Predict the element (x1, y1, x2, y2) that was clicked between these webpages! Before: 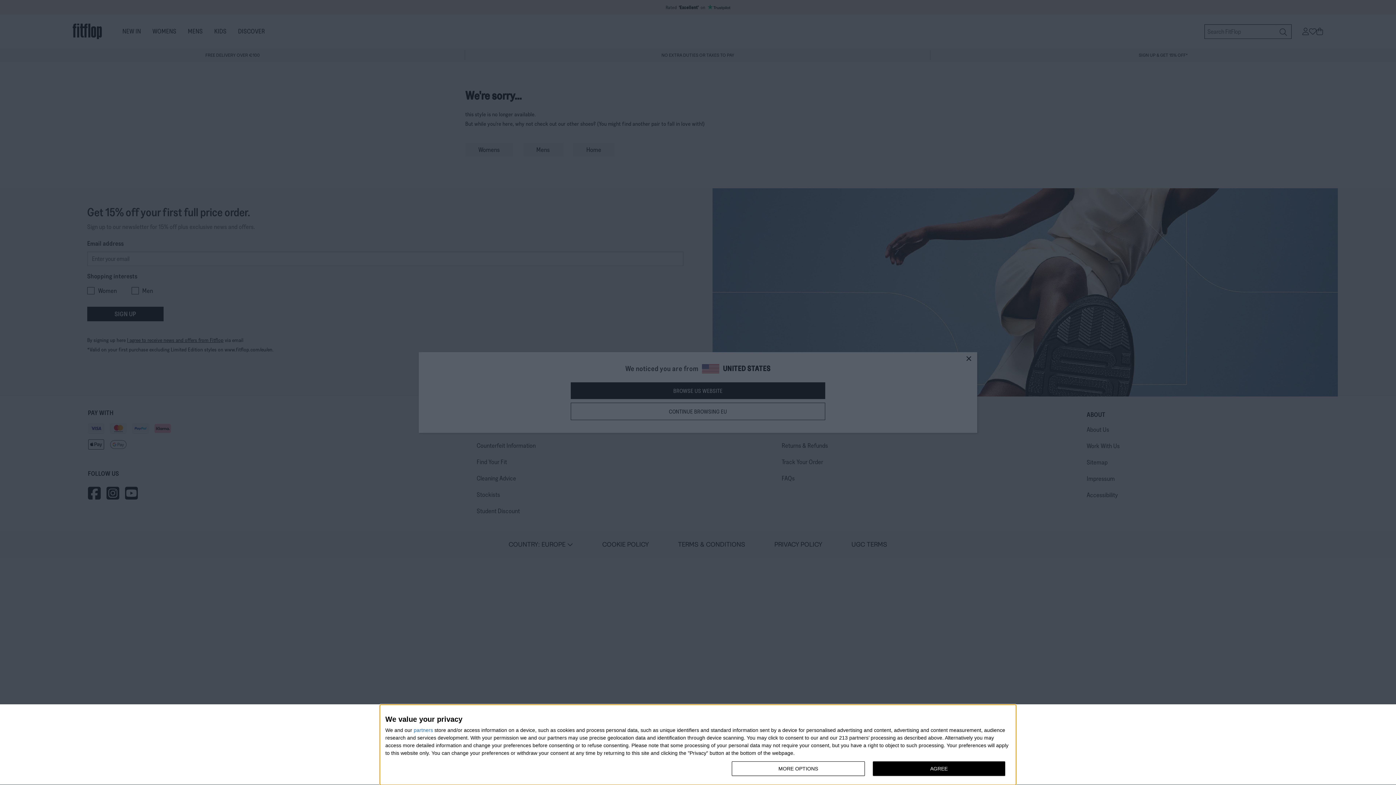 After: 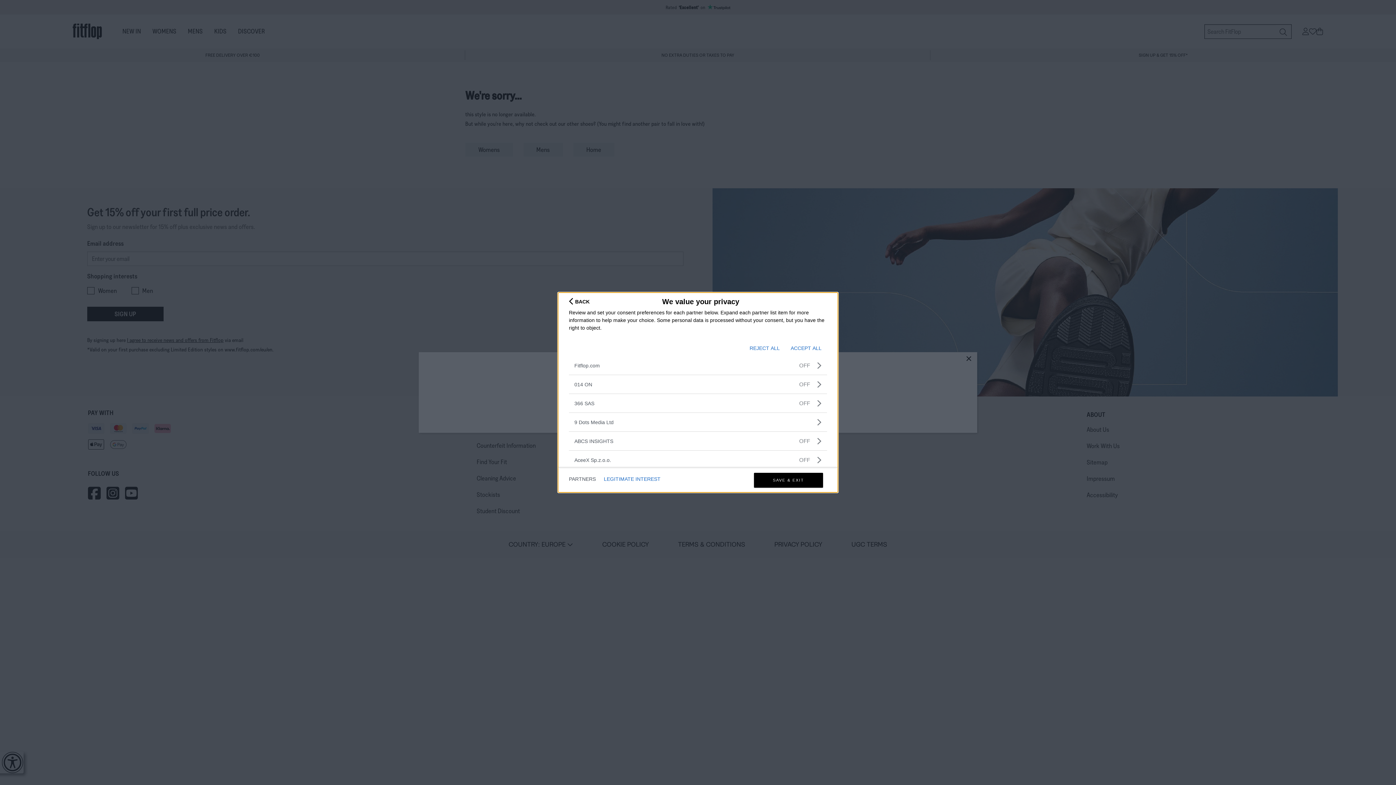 Action: label: partners bbox: (413, 728, 433, 733)